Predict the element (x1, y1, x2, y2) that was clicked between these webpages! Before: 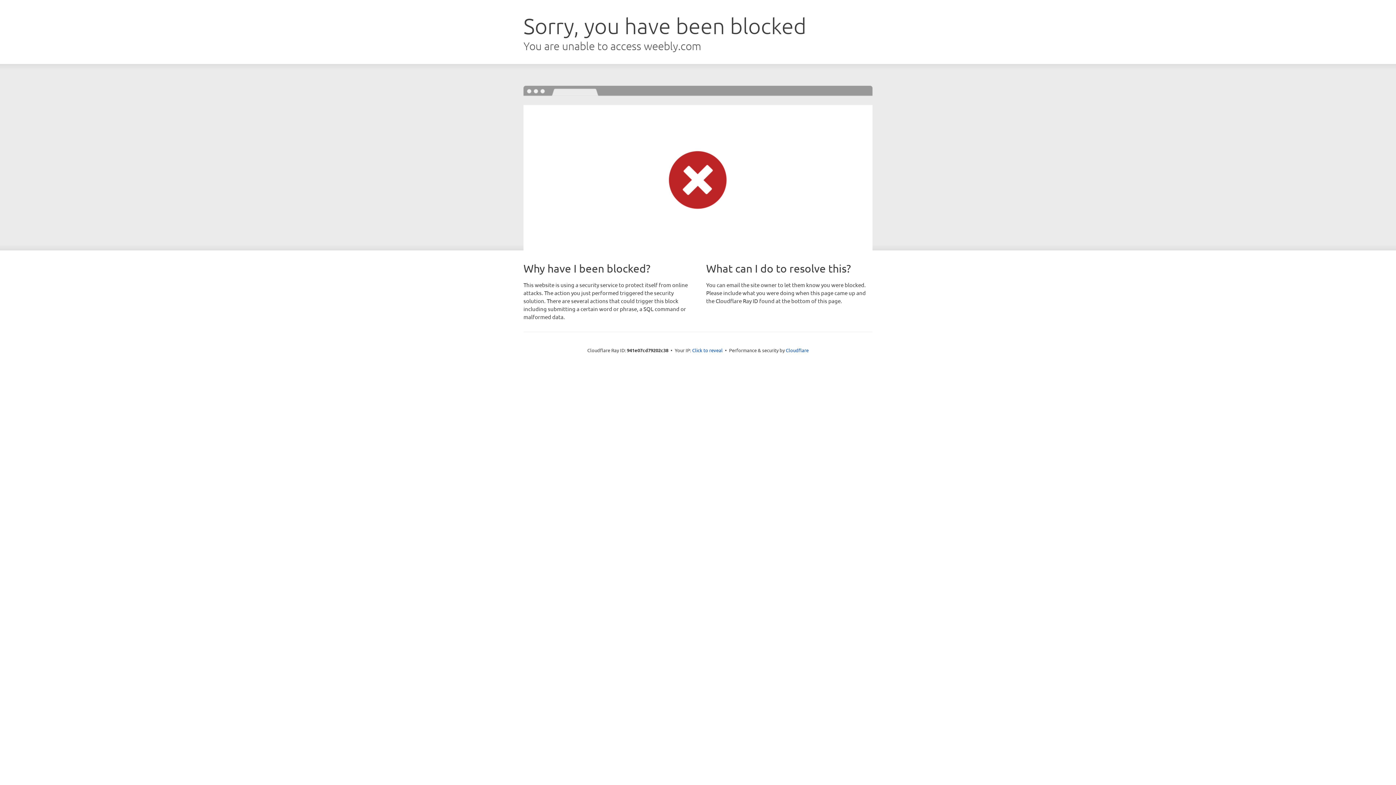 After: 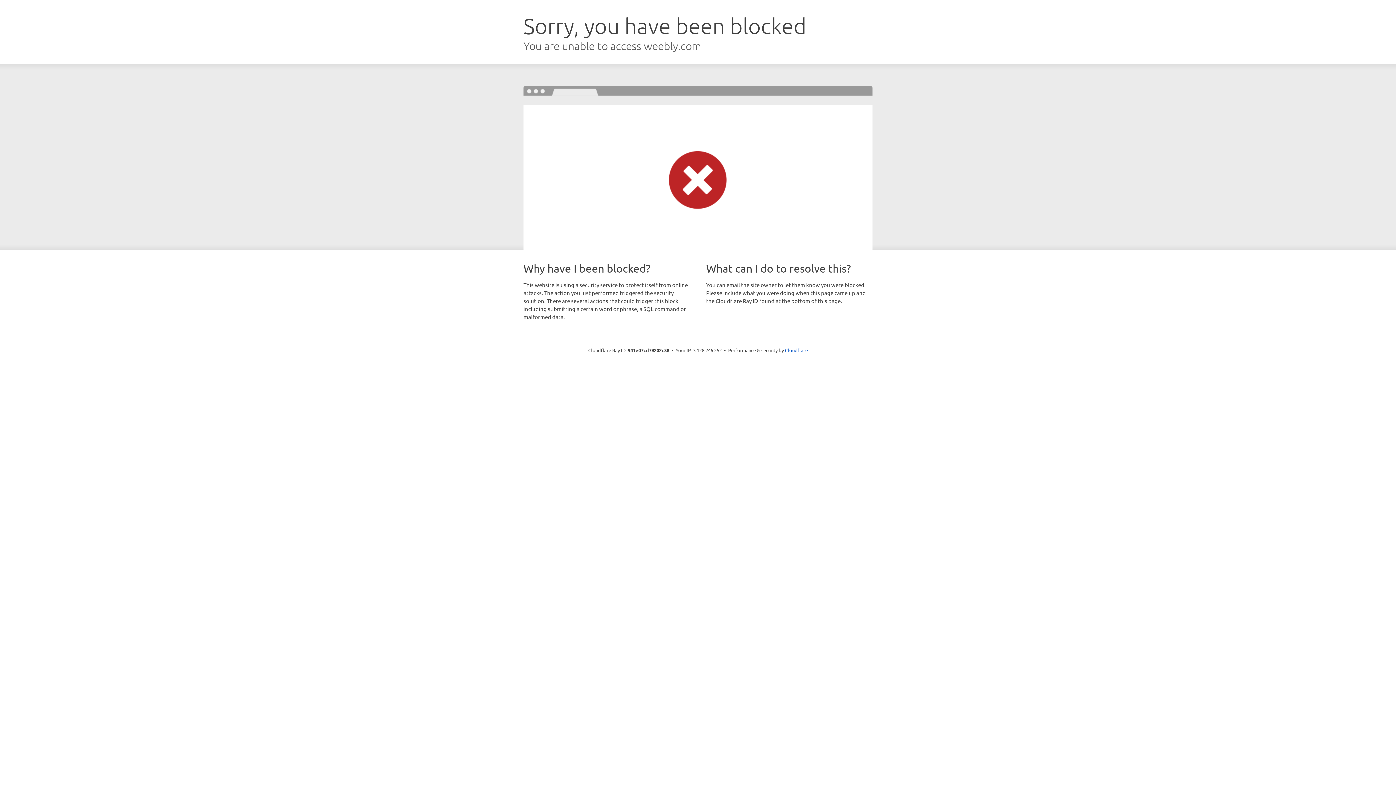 Action: label: Click to reveal bbox: (692, 346, 722, 353)